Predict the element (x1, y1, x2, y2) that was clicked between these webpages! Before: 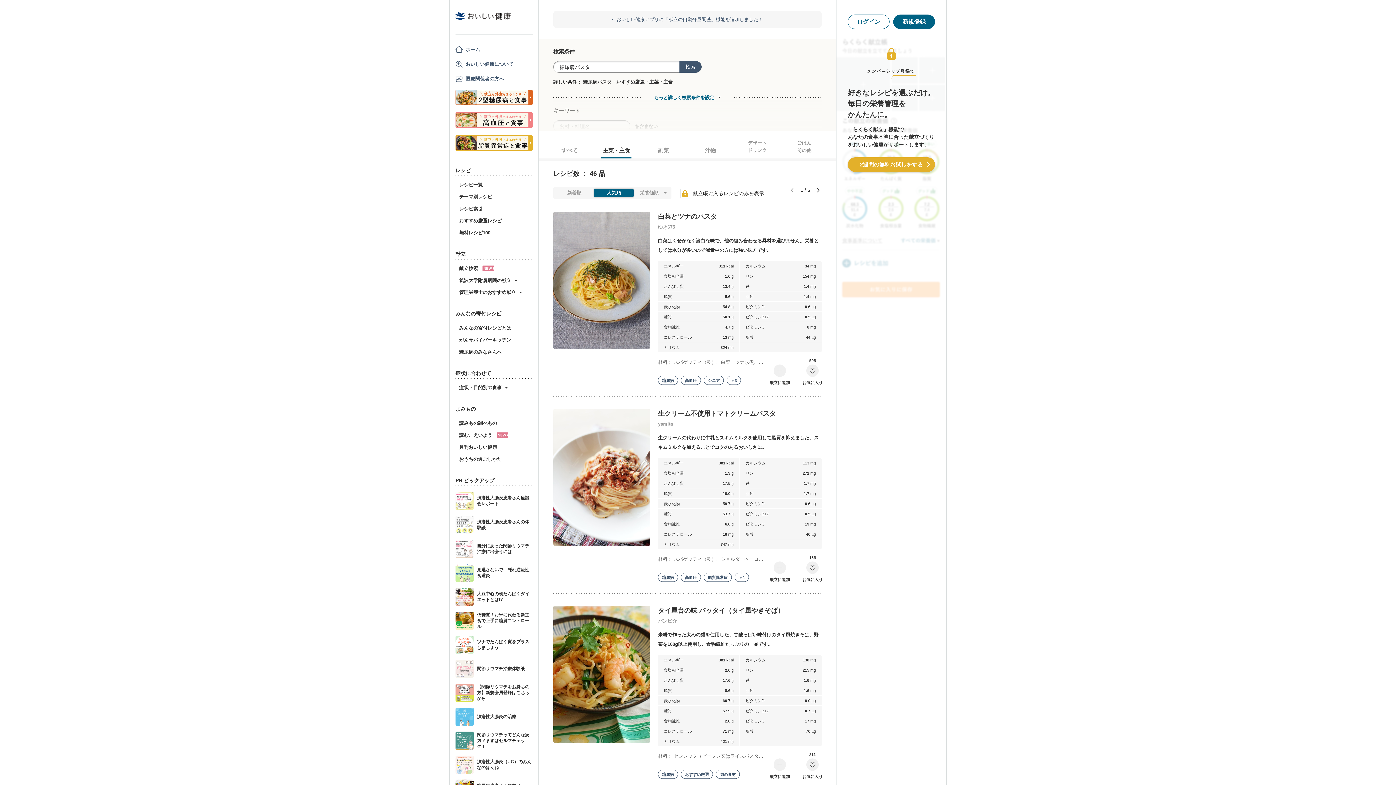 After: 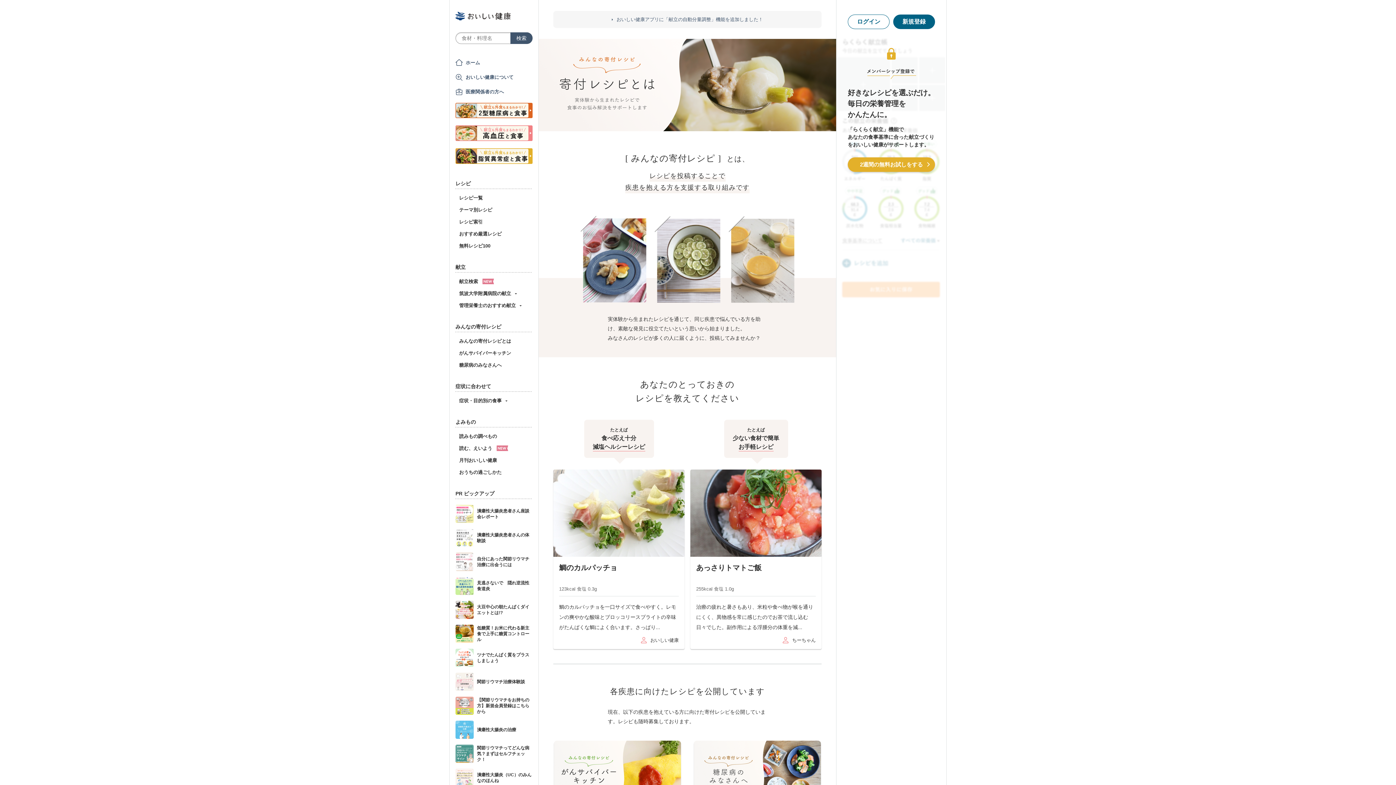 Action: label: みんなの寄付レシピとは bbox: (459, 324, 511, 331)